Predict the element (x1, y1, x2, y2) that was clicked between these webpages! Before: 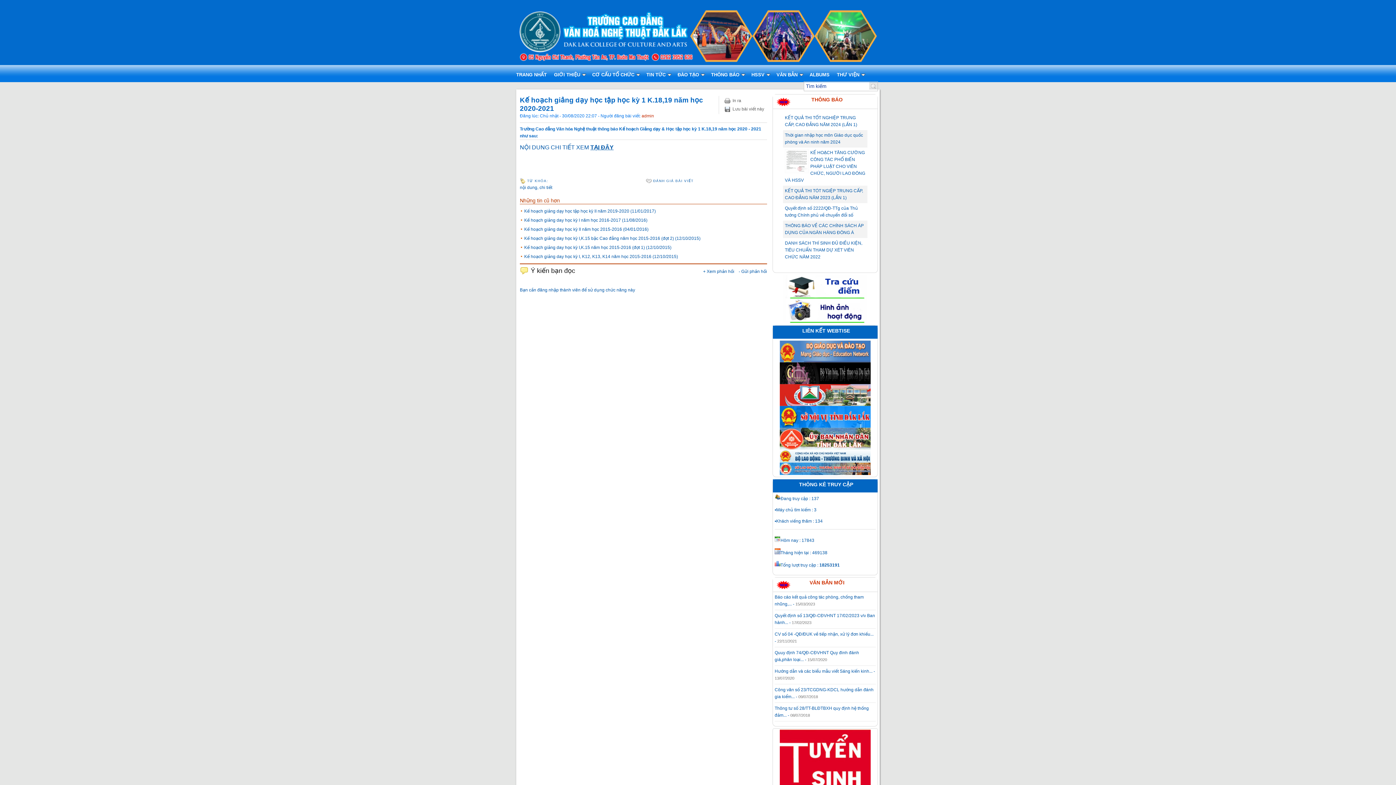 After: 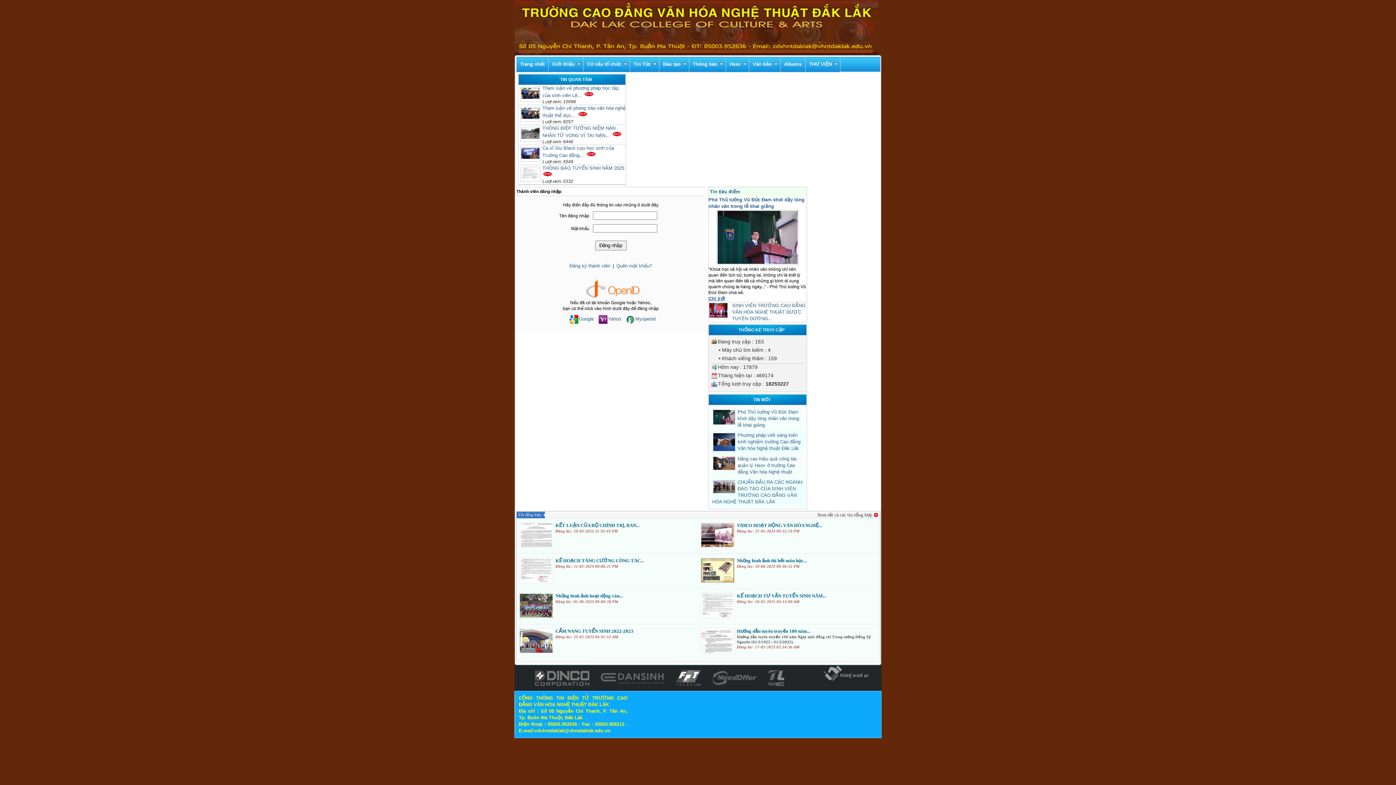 Action: label: Bạn cần đăng nhập thành viên để sử dụng chức năng này bbox: (520, 287, 635, 292)